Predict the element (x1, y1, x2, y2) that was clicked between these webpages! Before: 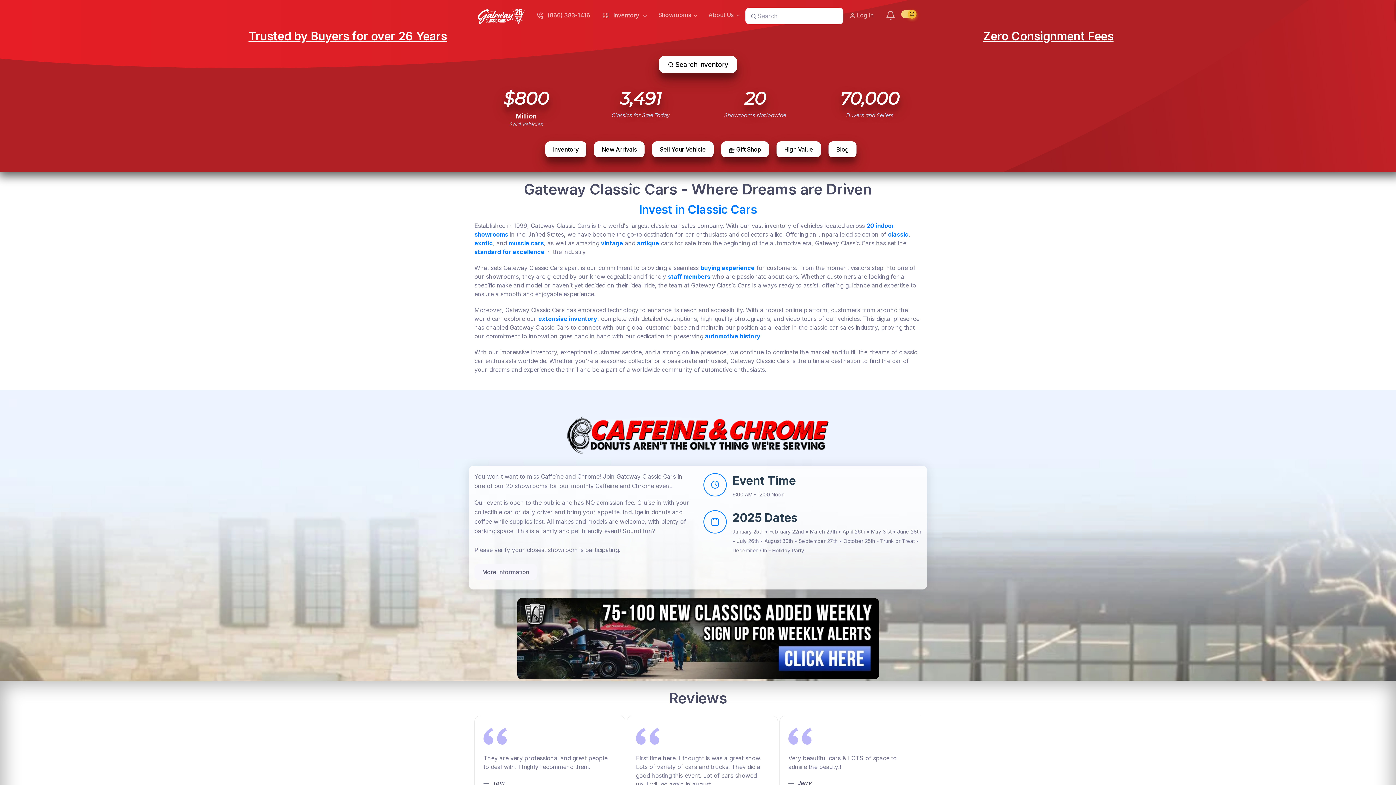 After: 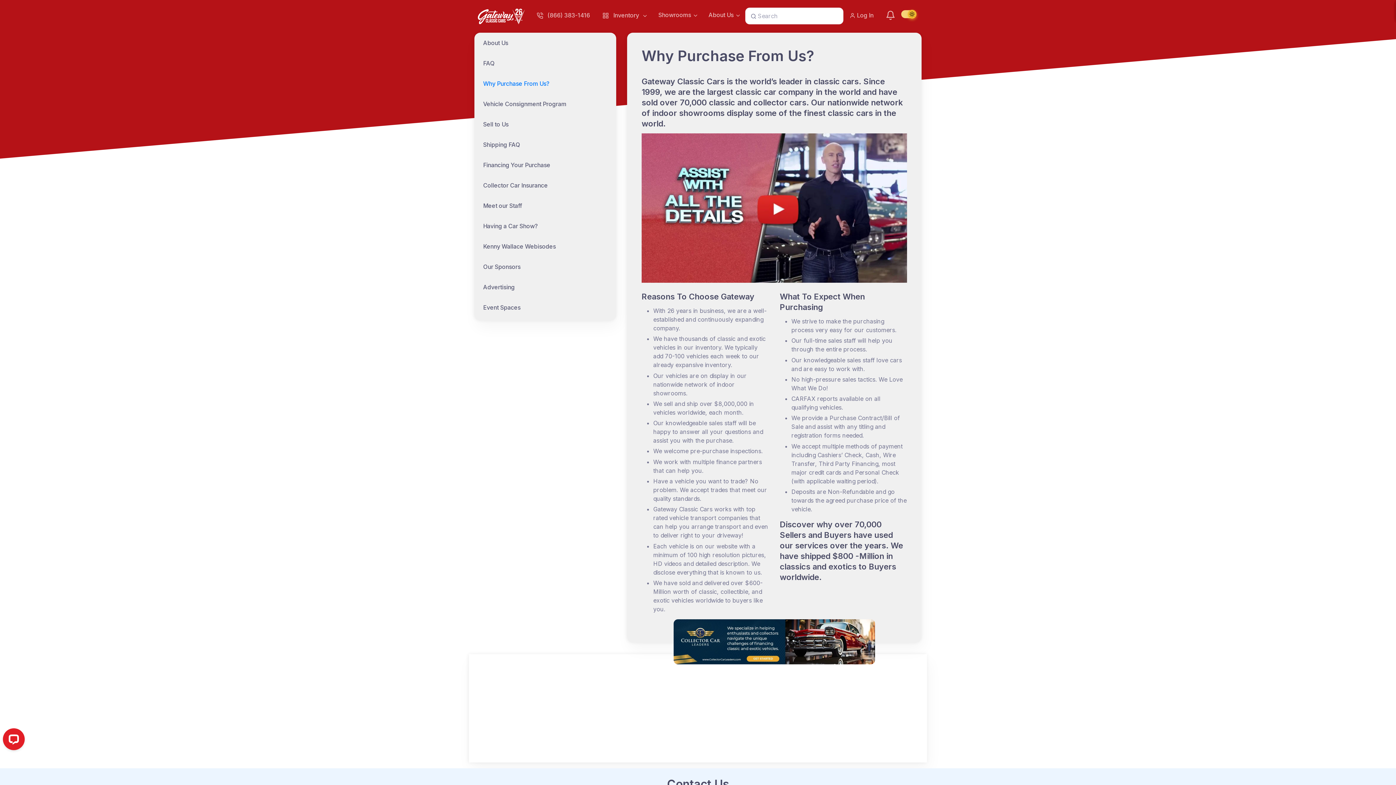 Action: label: buying experience bbox: (700, 264, 754, 271)